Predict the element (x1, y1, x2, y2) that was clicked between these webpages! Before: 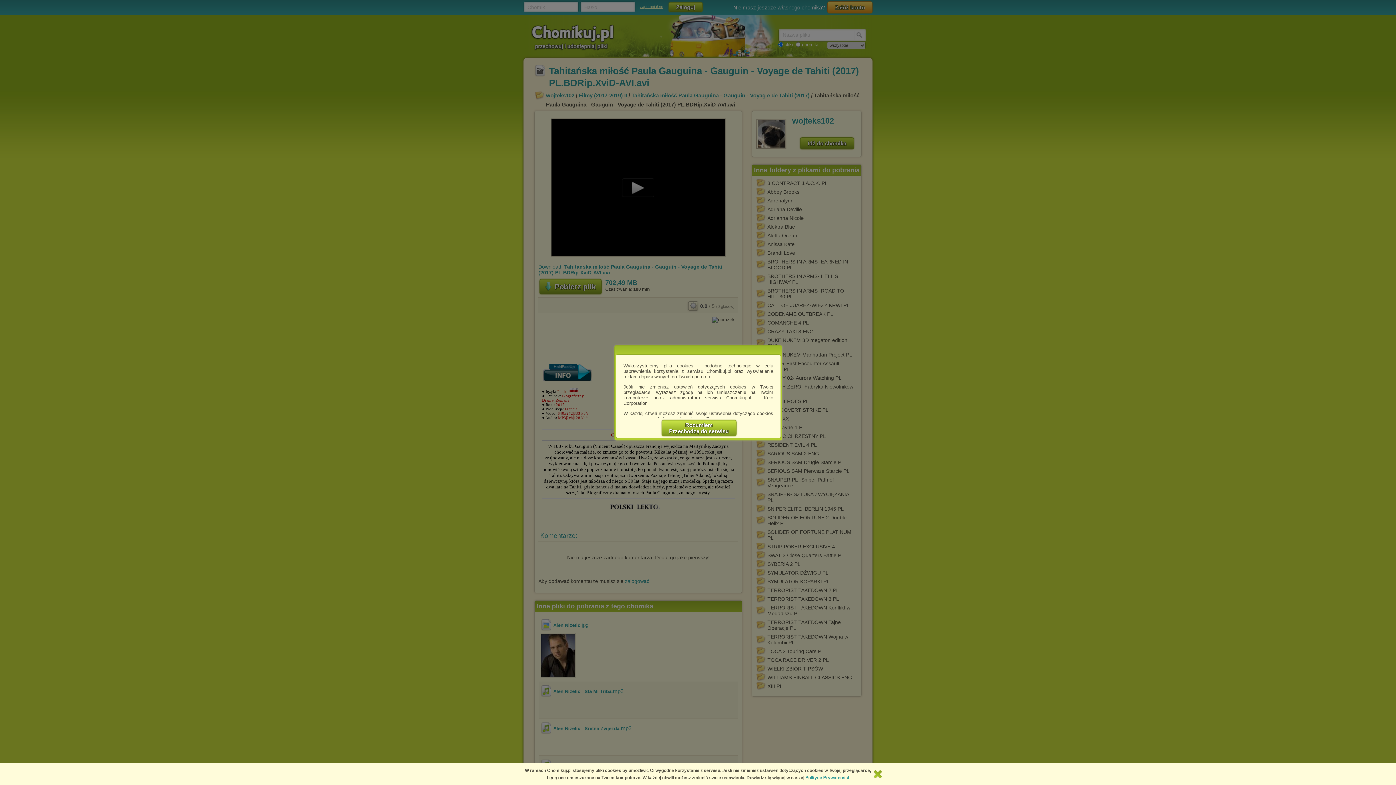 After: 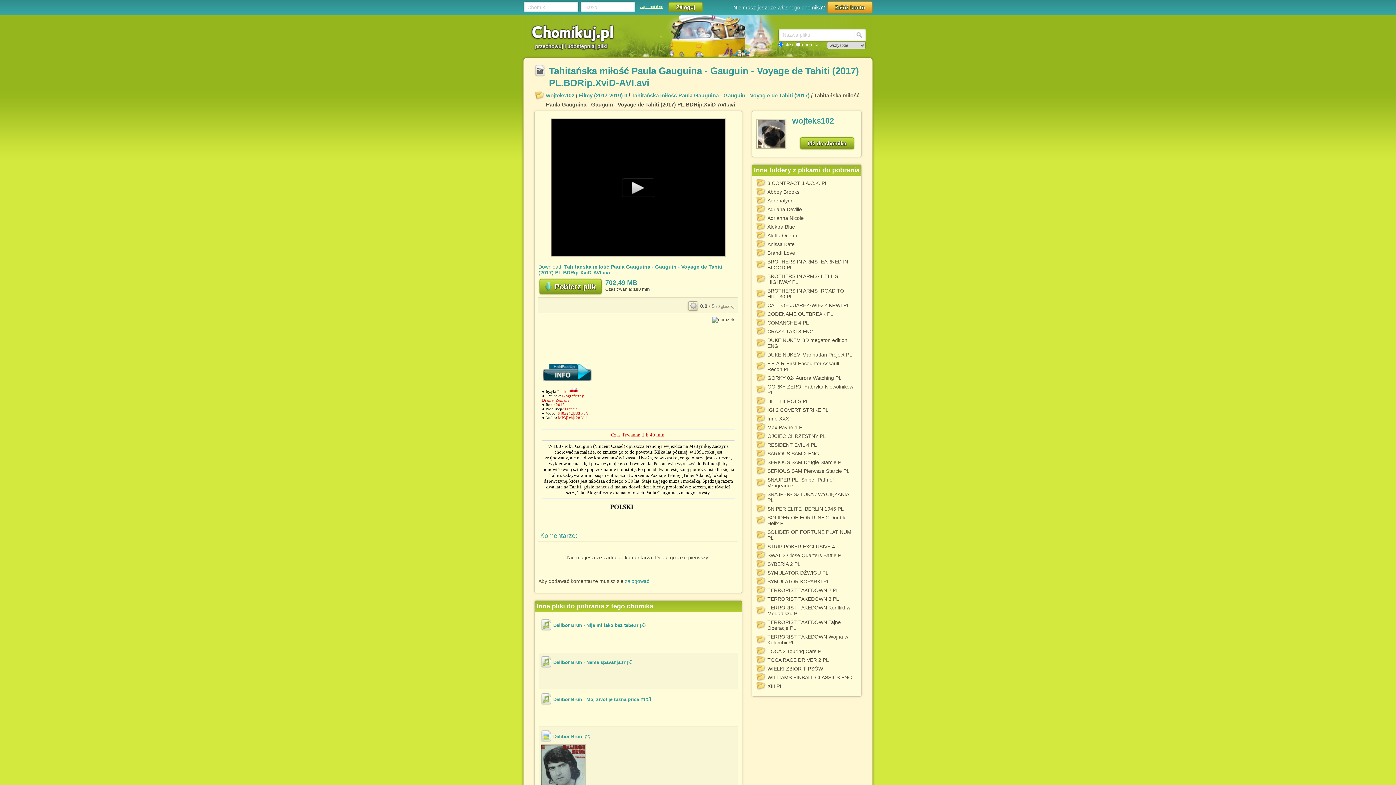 Action: bbox: (661, 420, 736, 436) label: Rozumiem
Przechodzę do serwisu